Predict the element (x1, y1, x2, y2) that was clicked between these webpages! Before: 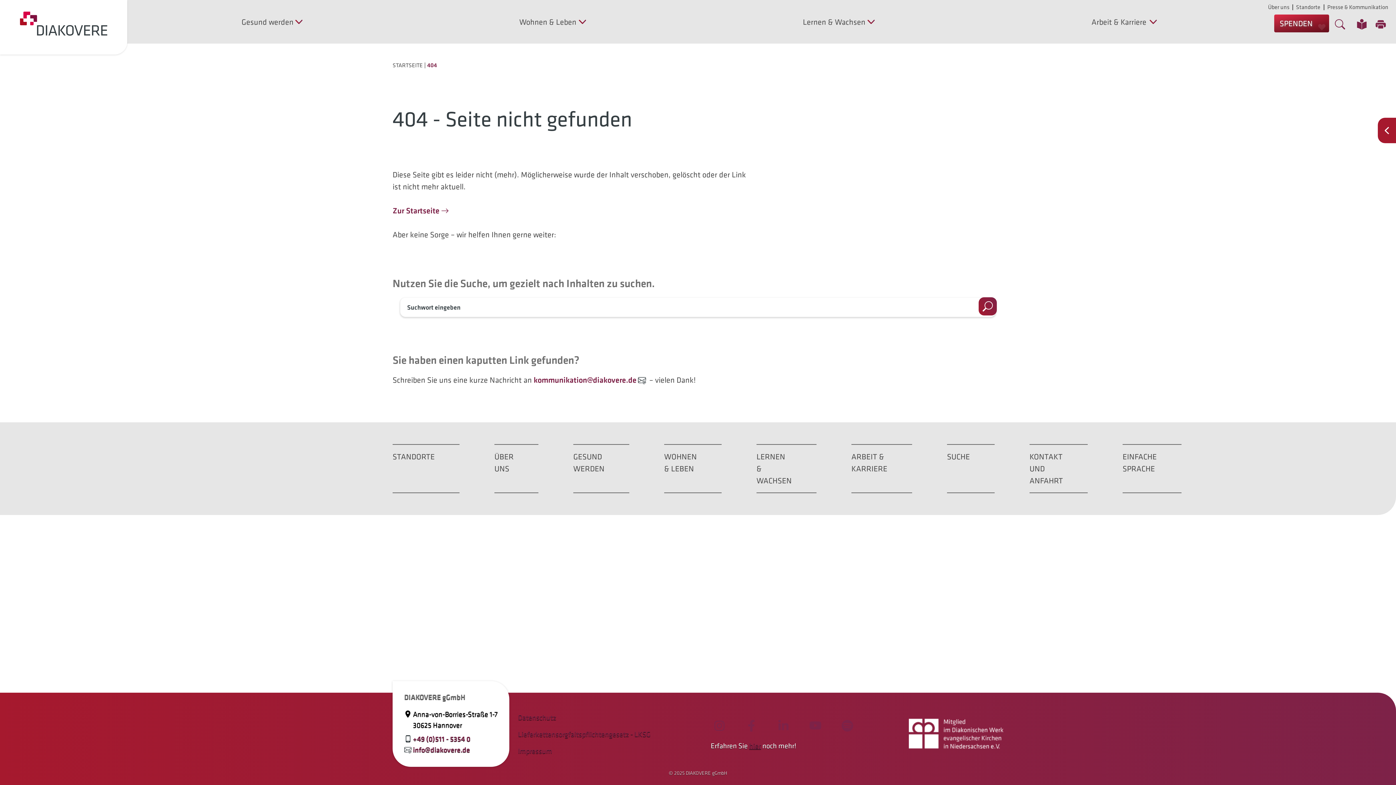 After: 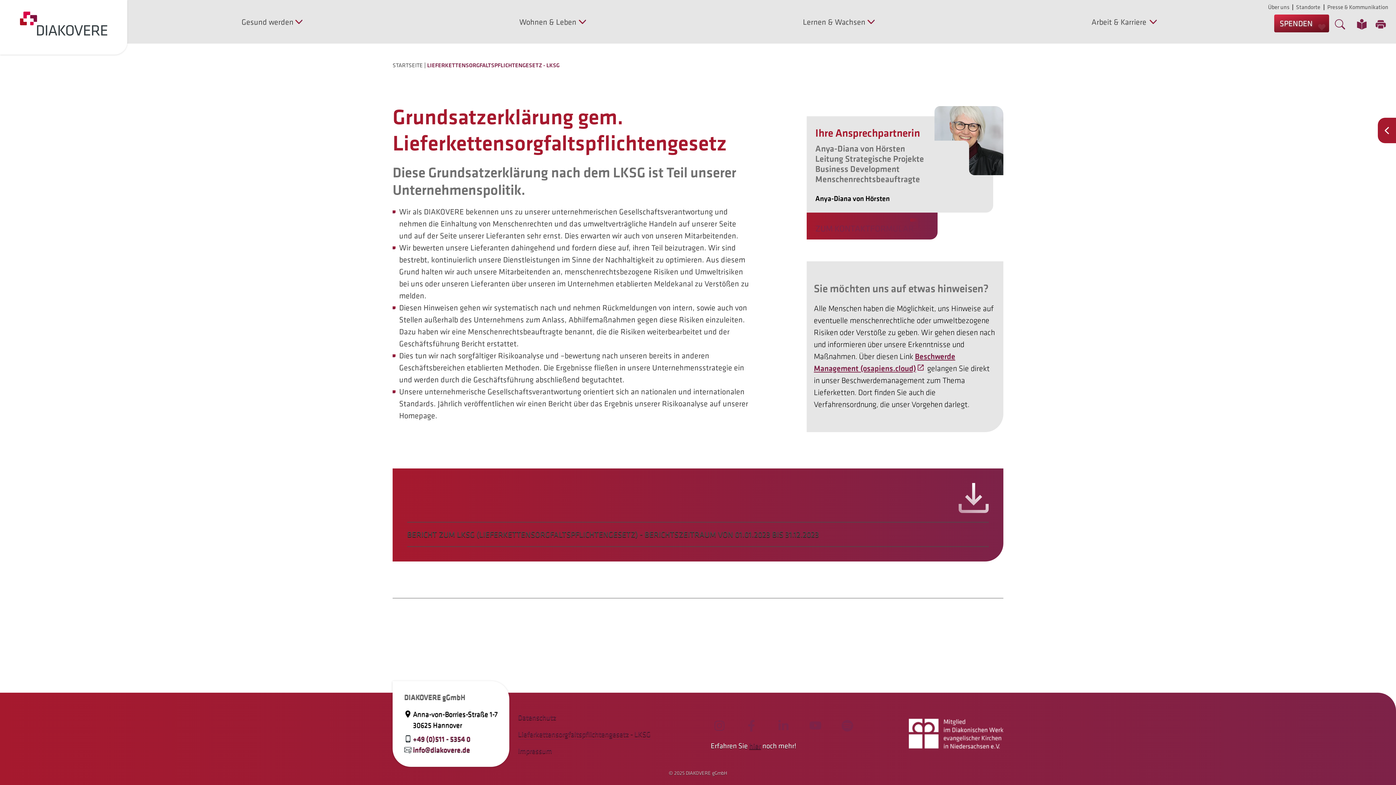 Action: bbox: (512, 726, 658, 742) label: Lieferkettensorgfaltspflichtengesetz - LKSG